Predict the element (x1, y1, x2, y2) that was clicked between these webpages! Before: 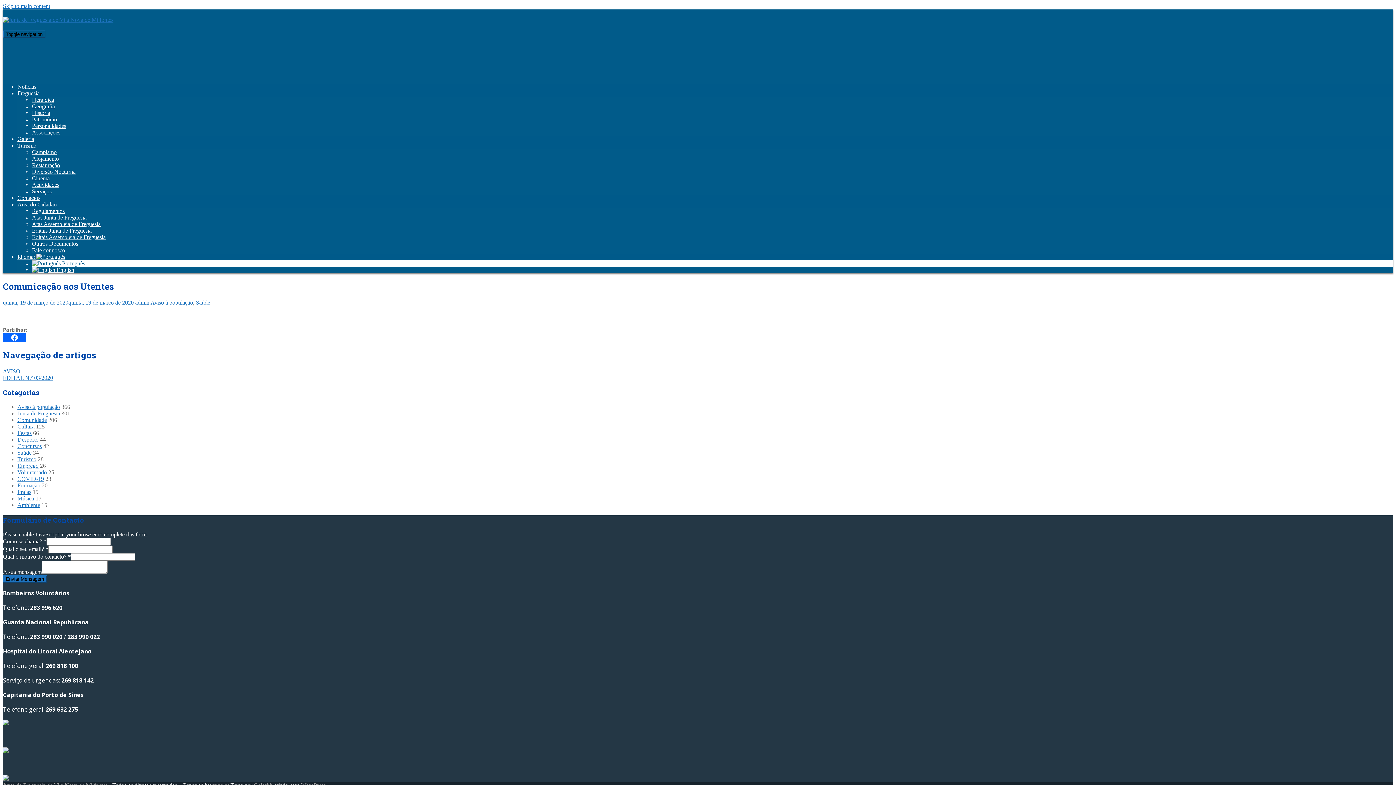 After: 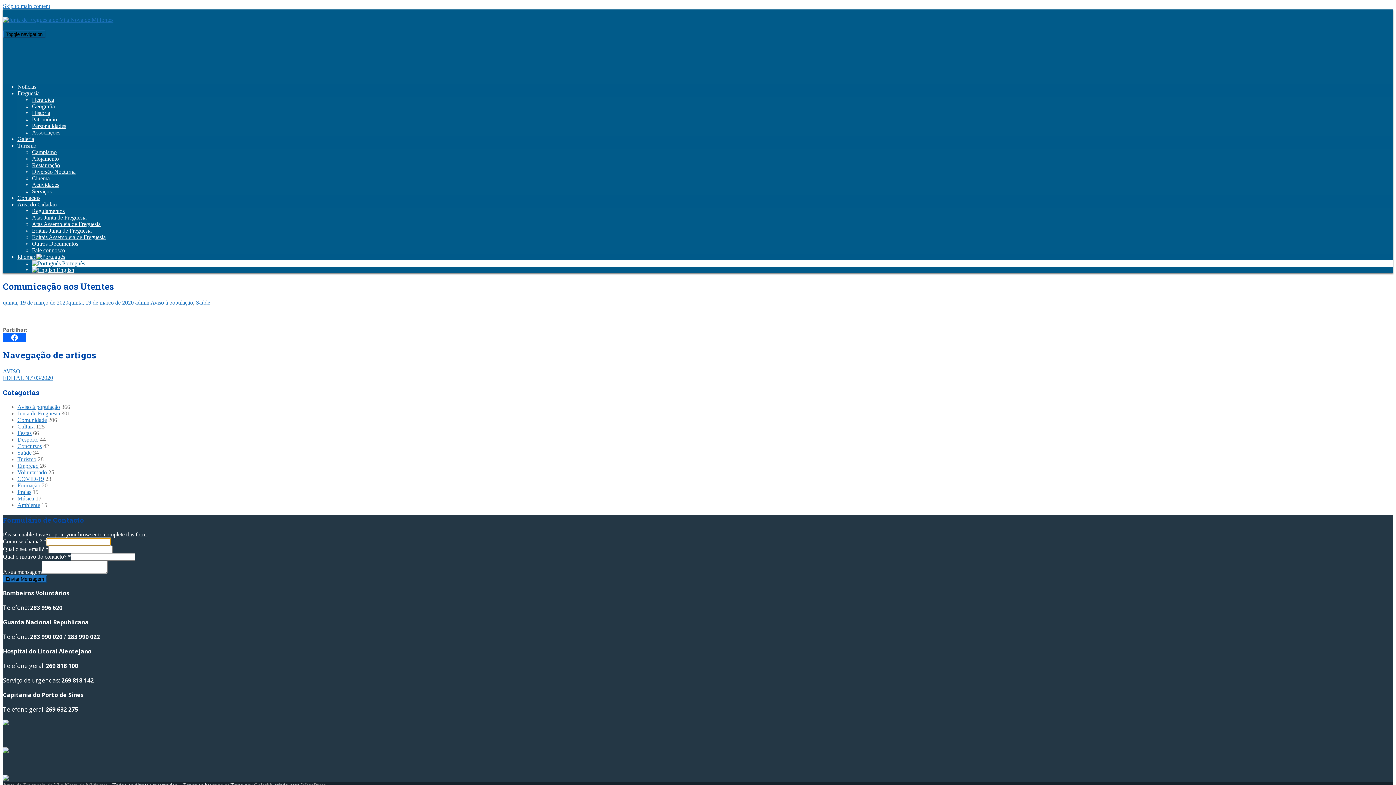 Action: label: Enviar Mensagem bbox: (2, 575, 46, 583)